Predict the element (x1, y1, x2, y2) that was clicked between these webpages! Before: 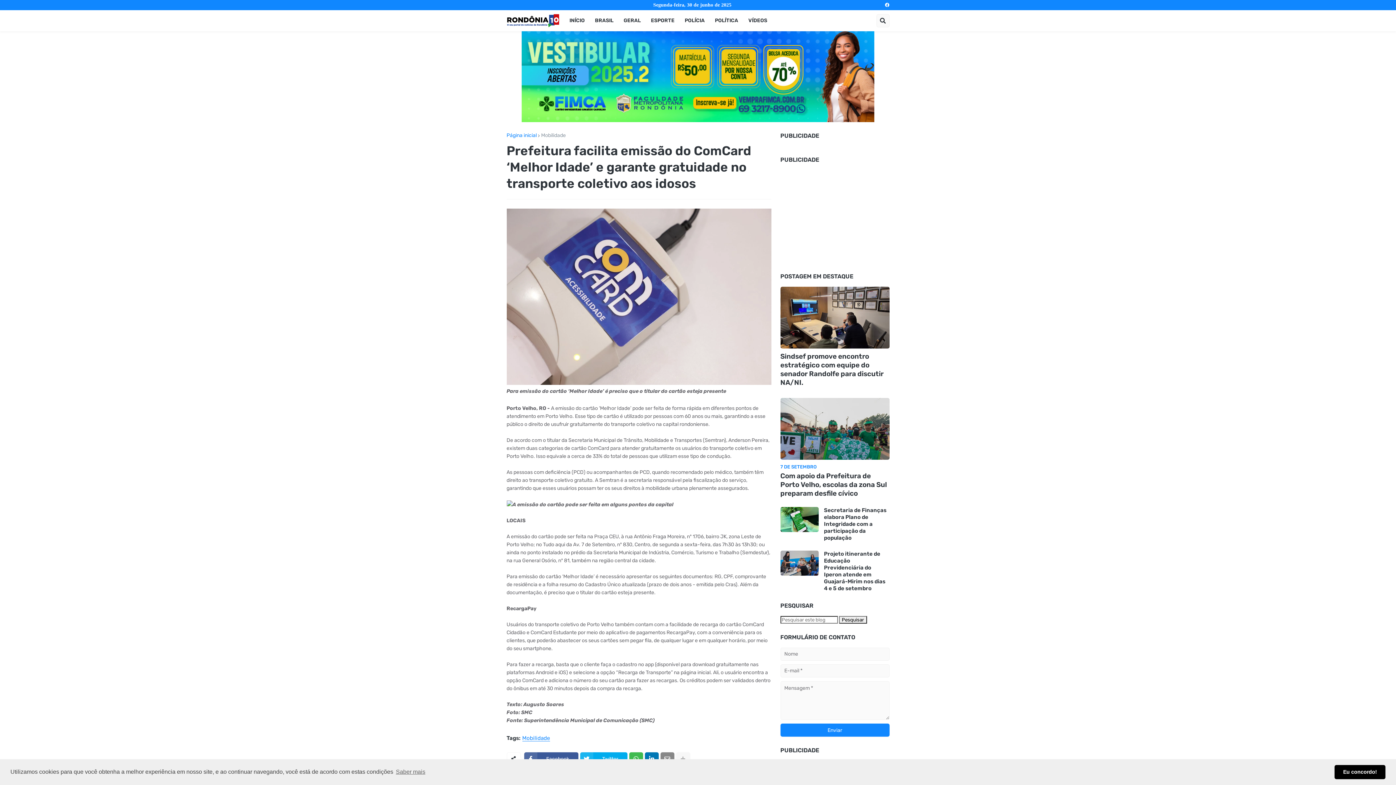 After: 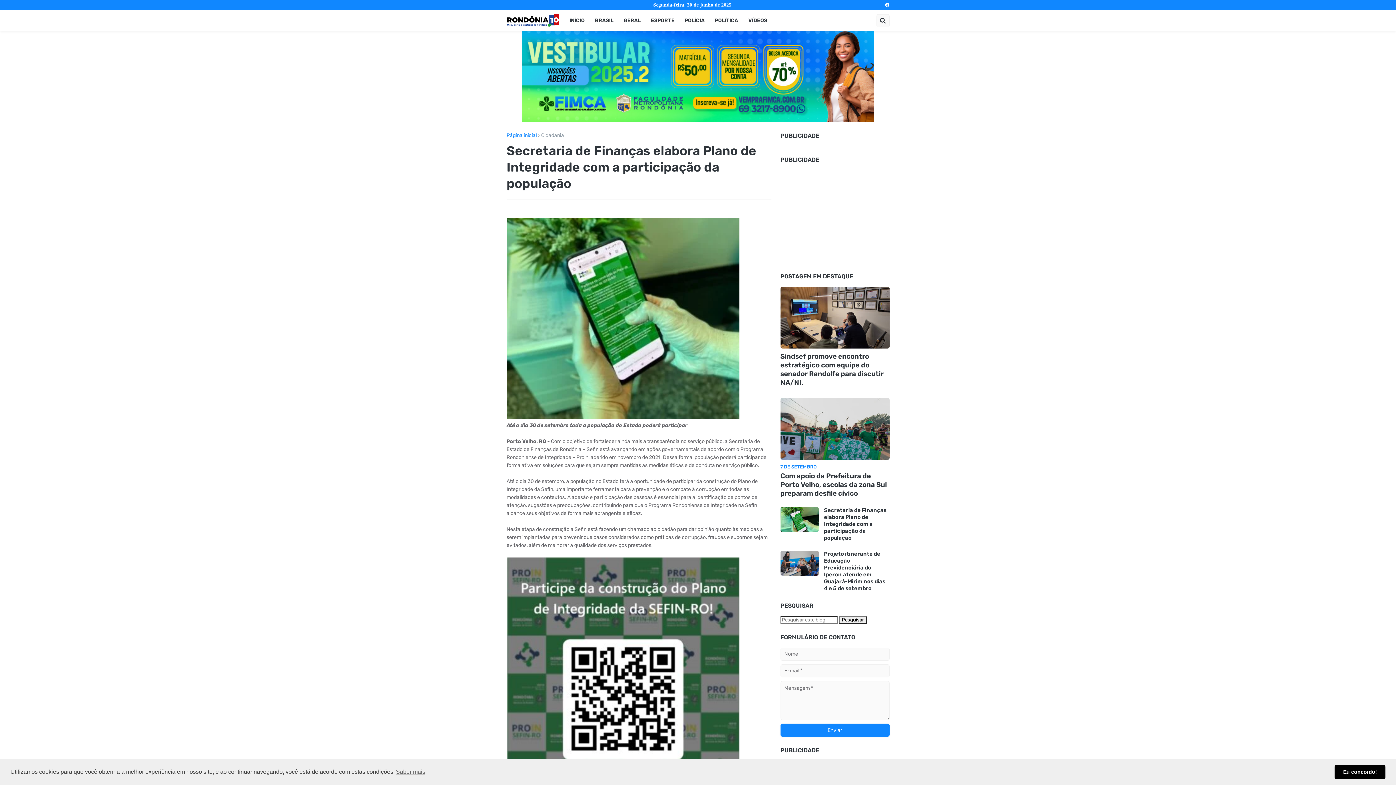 Action: label: Secretaria de Finanças elabora Plano de Integridade com a participação da população bbox: (824, 507, 889, 541)